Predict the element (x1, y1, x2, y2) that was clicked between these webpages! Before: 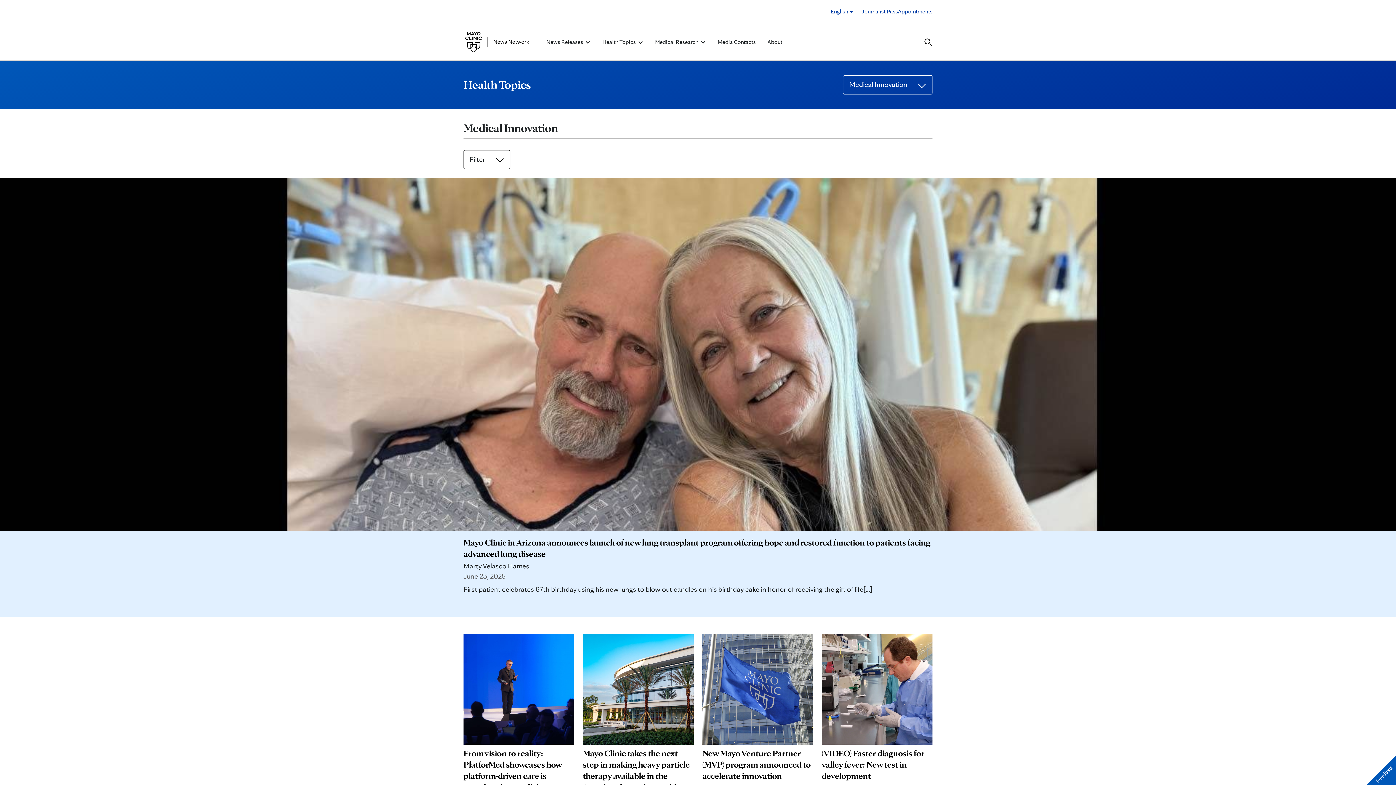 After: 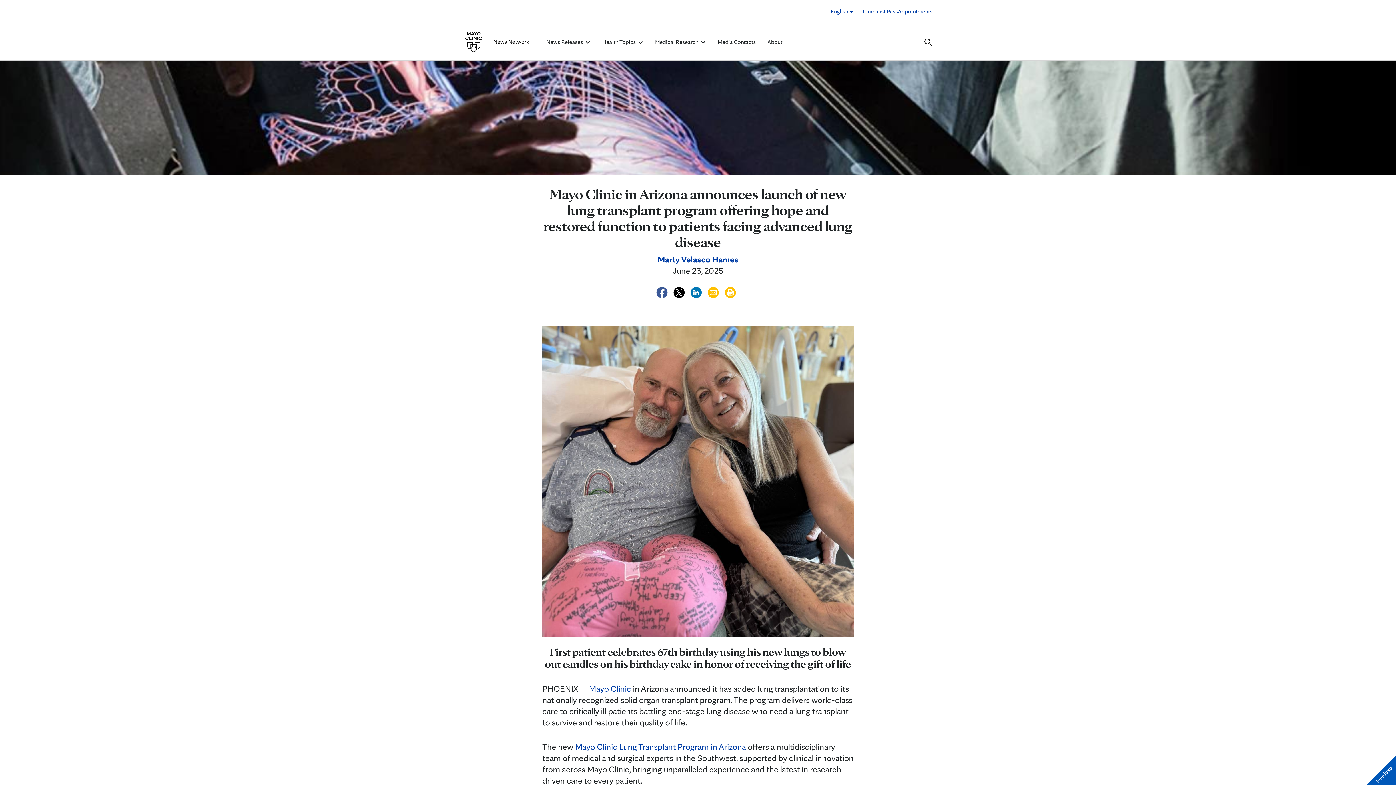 Action: label: Mayo Clinic in Arizona announces launch of new lung transplant program offering hope and restored function to patients facing advanced lung disease bbox: (463, 537, 932, 559)